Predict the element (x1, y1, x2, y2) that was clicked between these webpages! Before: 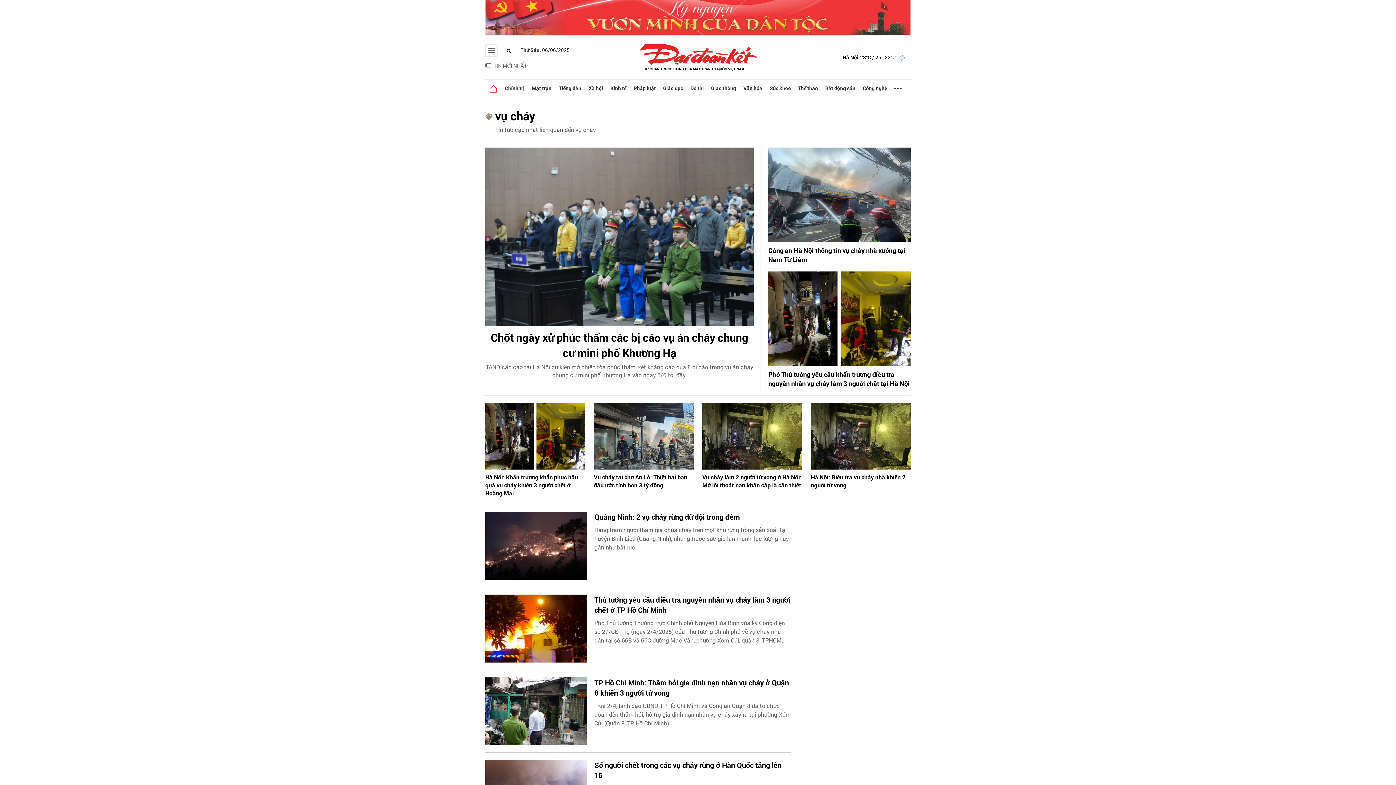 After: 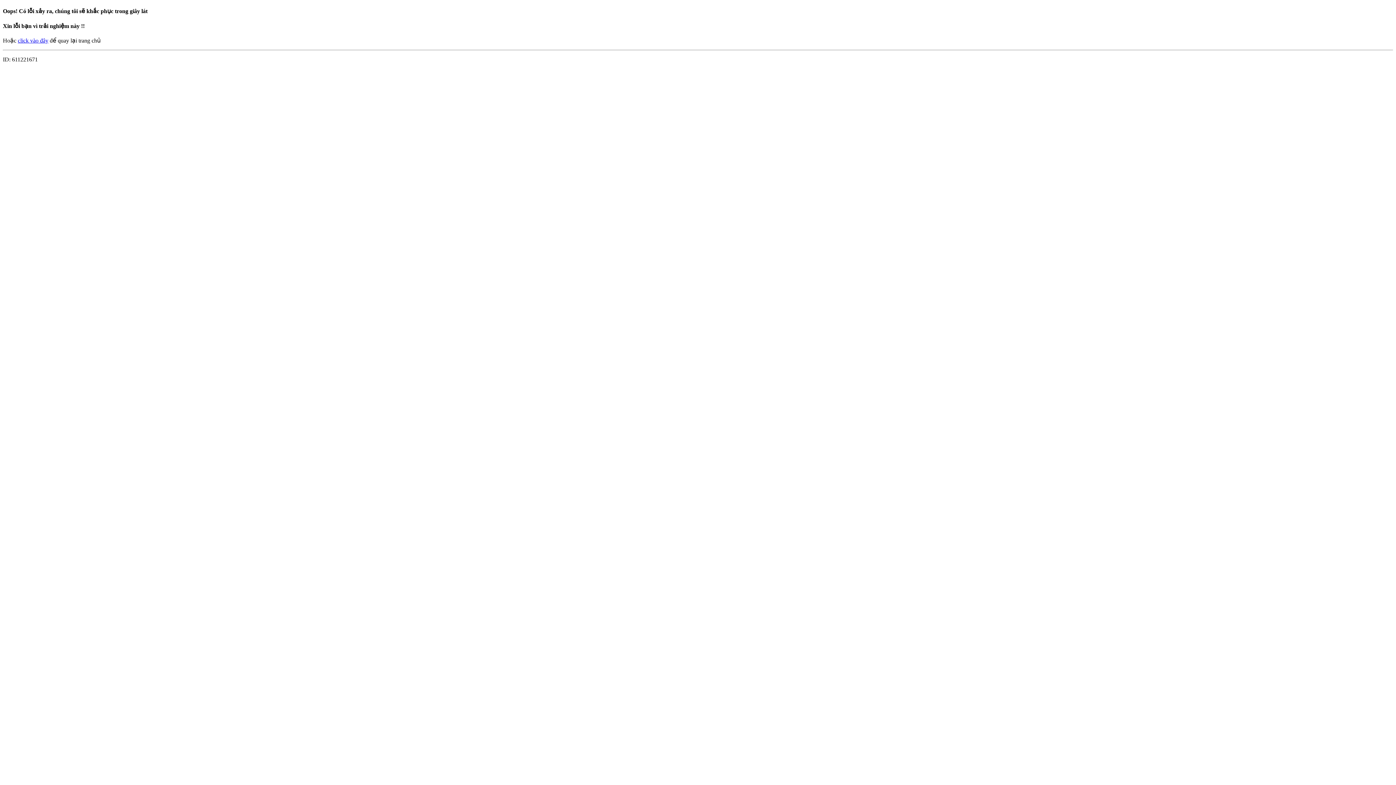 Action: label: Chốt ngày xử phúc thẩm các bị cáo vụ án cháy chung cư mini phố Khương Hạ bbox: (485, 330, 753, 360)